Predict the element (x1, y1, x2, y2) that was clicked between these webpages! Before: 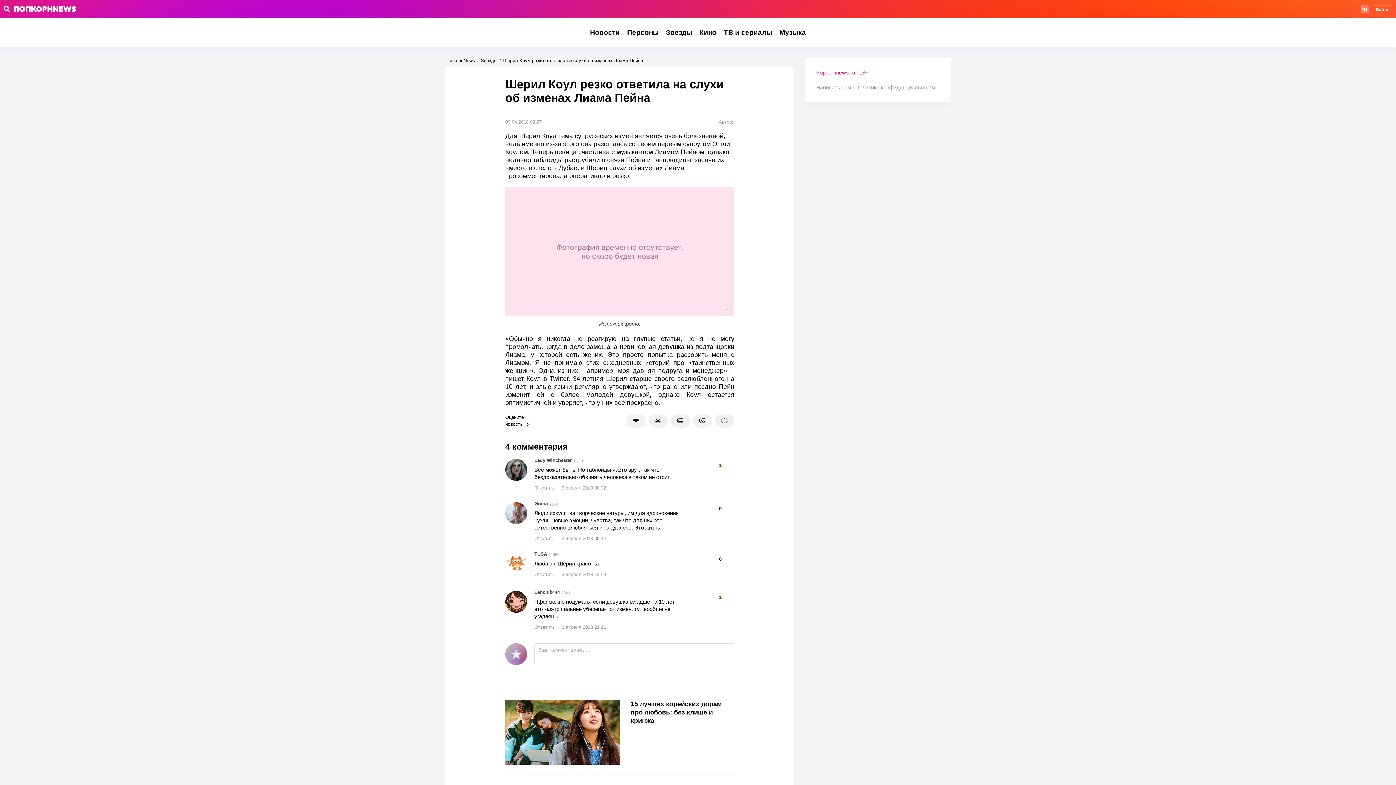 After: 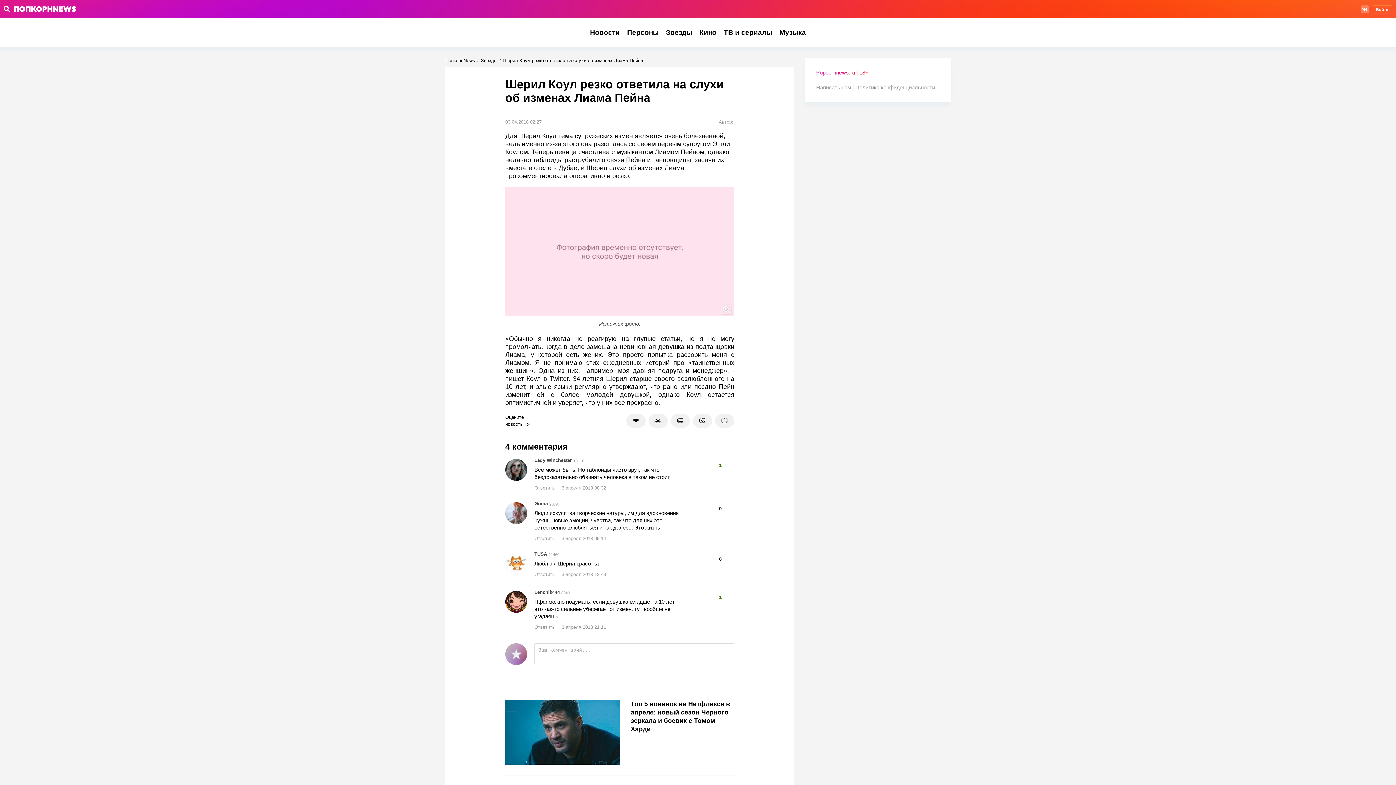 Action: label: Шерил Коул резко ответила на слухи об изменах Лиама Пейна bbox: (503, 57, 643, 63)